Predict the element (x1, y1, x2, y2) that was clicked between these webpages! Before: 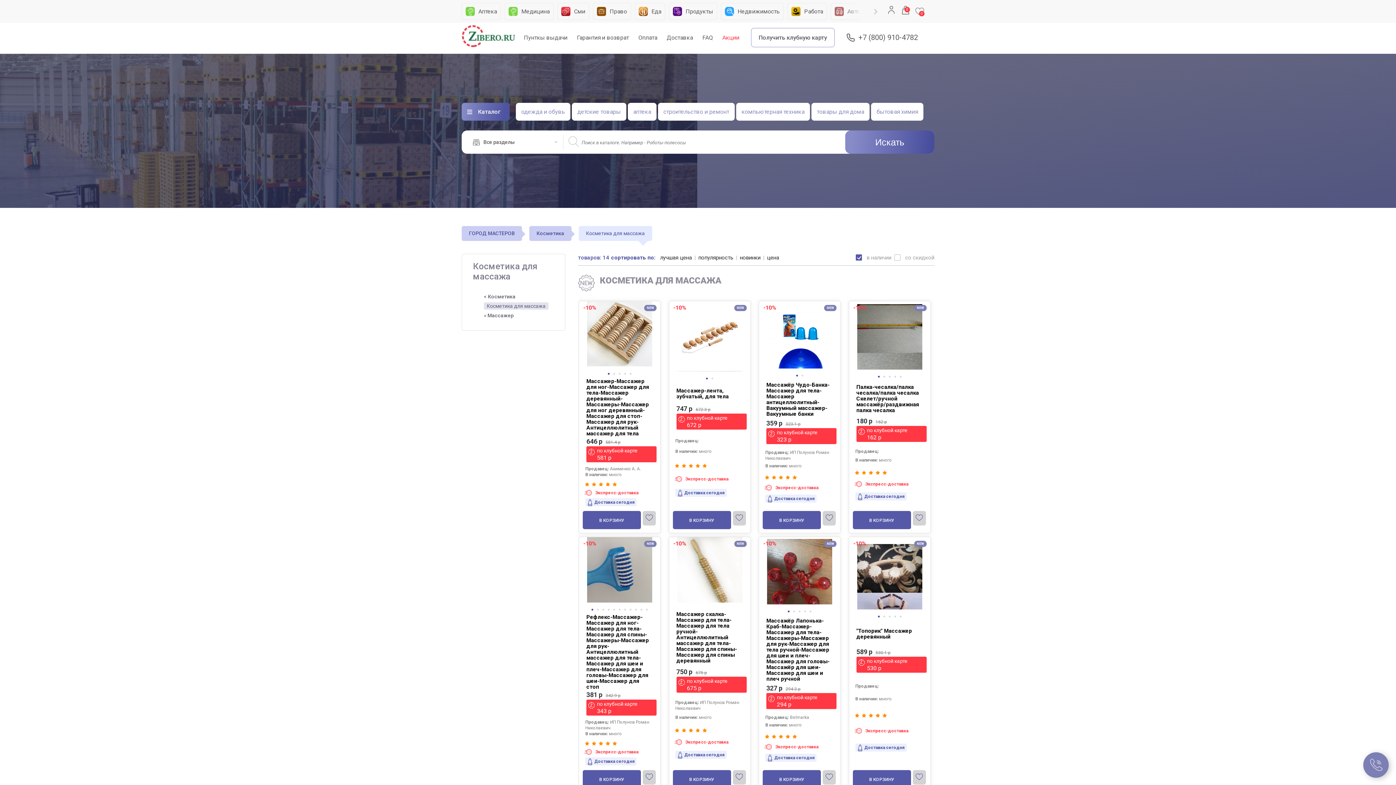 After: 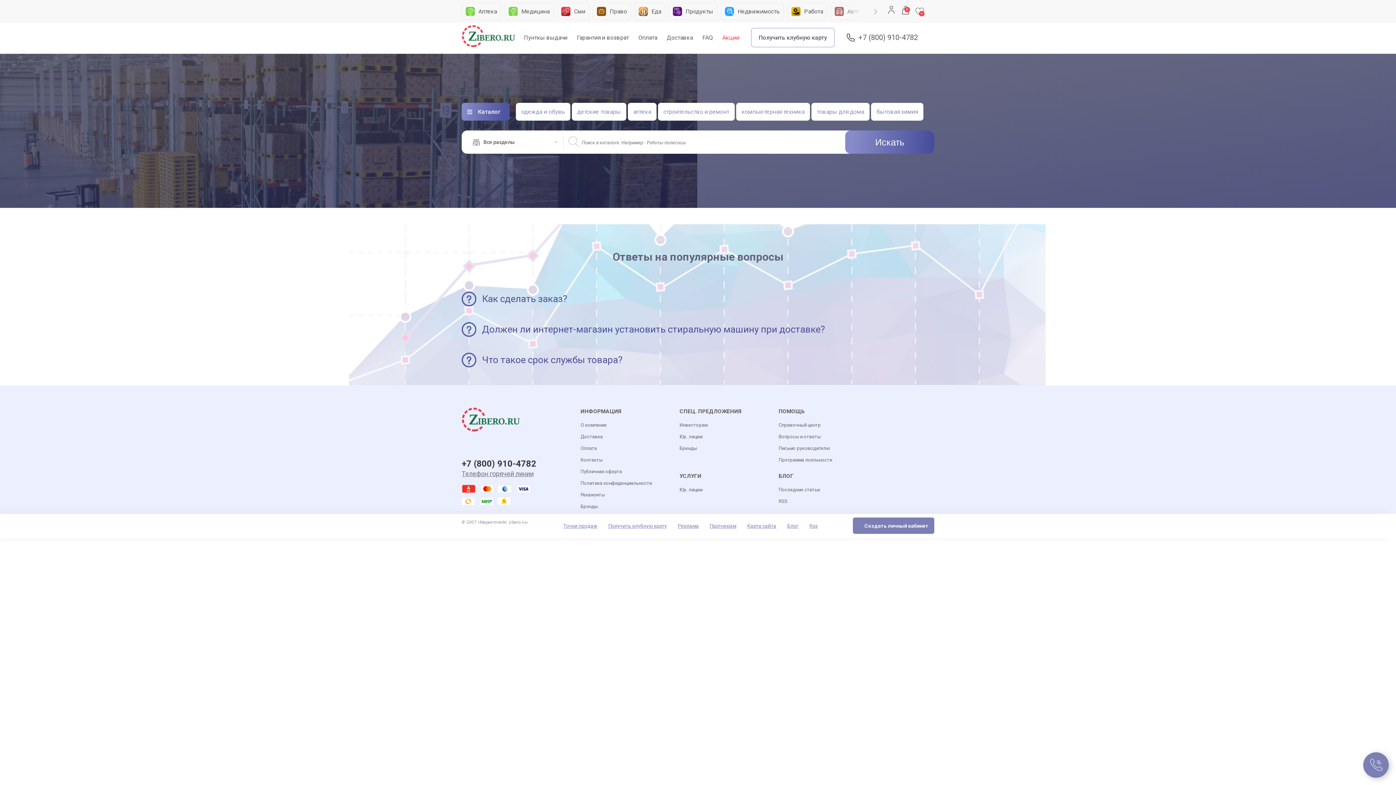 Action: bbox: (702, 34, 713, 41) label: FAQ